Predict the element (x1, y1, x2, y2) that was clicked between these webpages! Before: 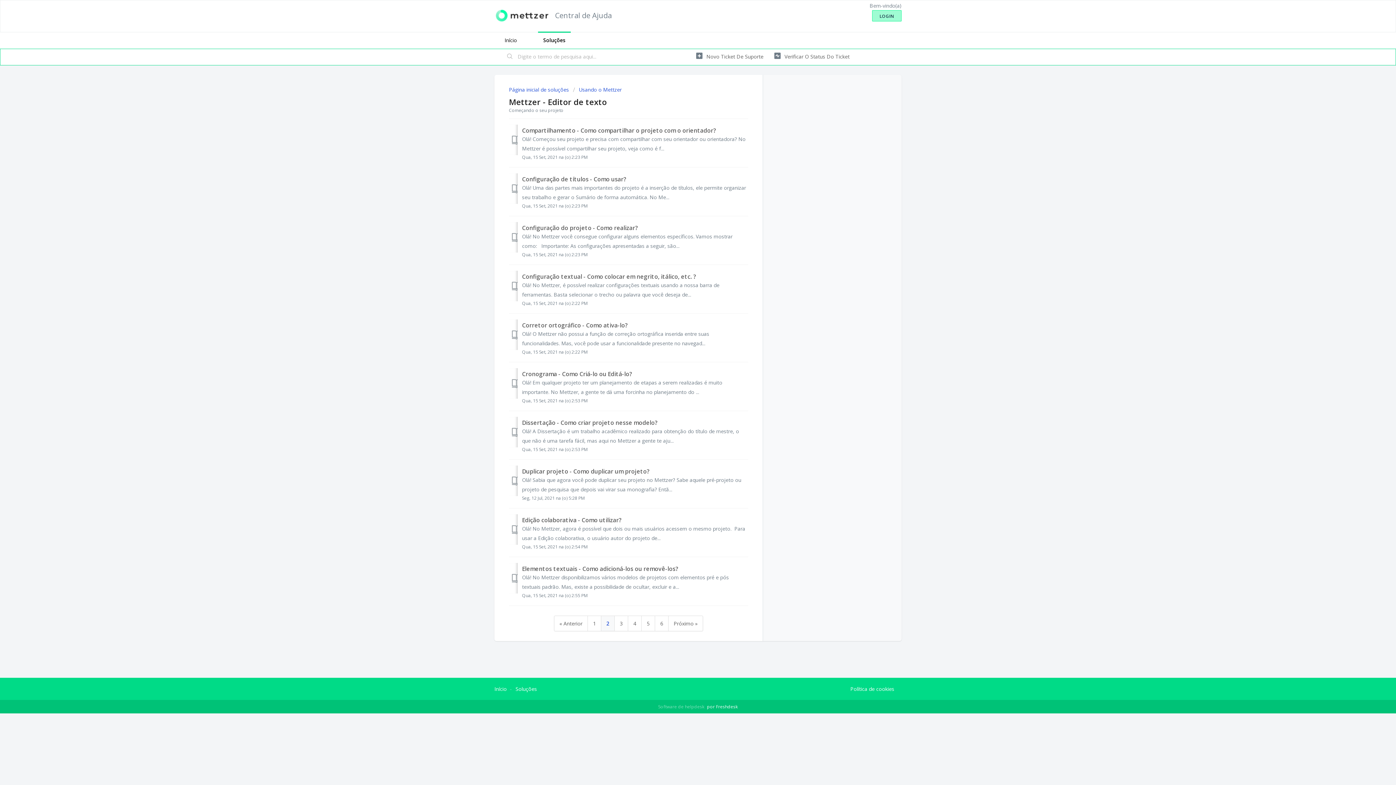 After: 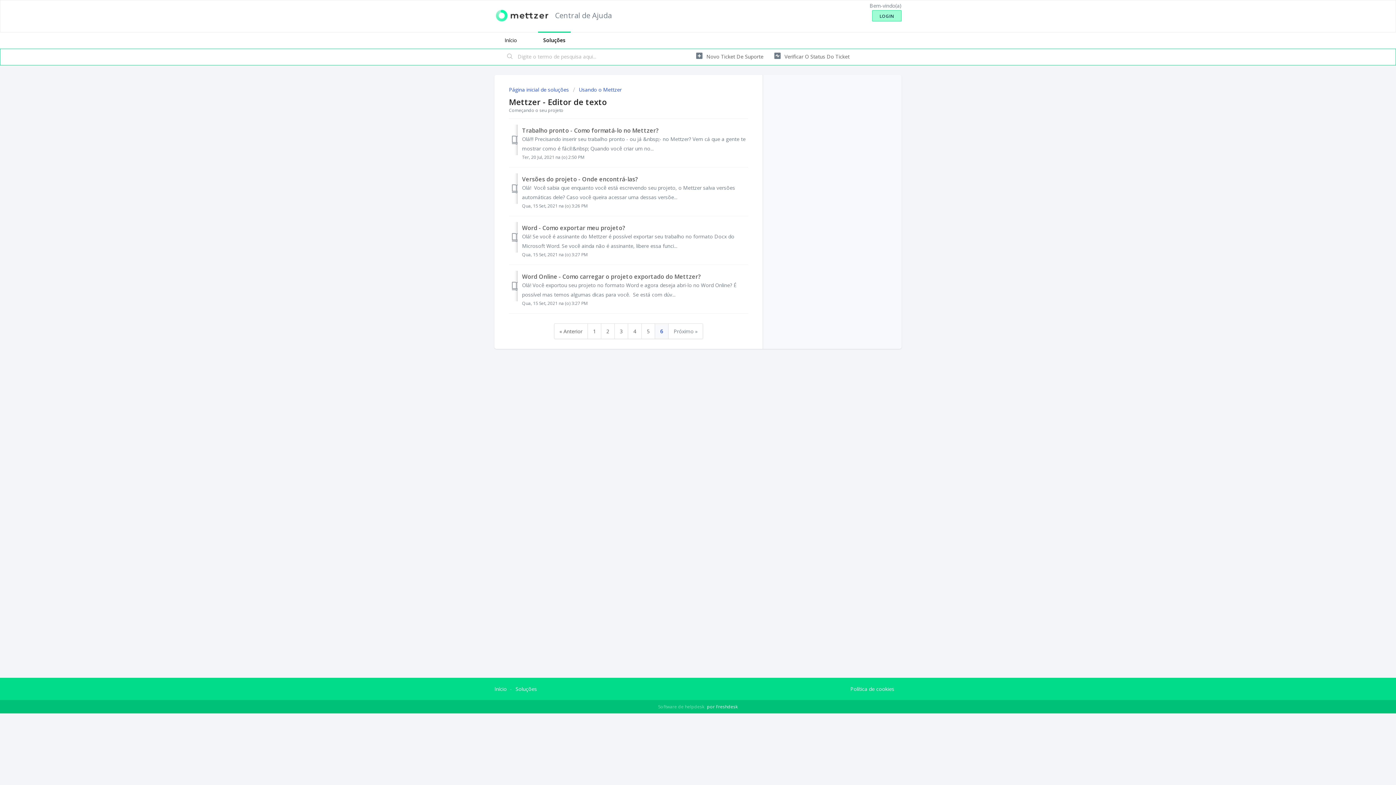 Action: bbox: (655, 615, 668, 631) label: 6